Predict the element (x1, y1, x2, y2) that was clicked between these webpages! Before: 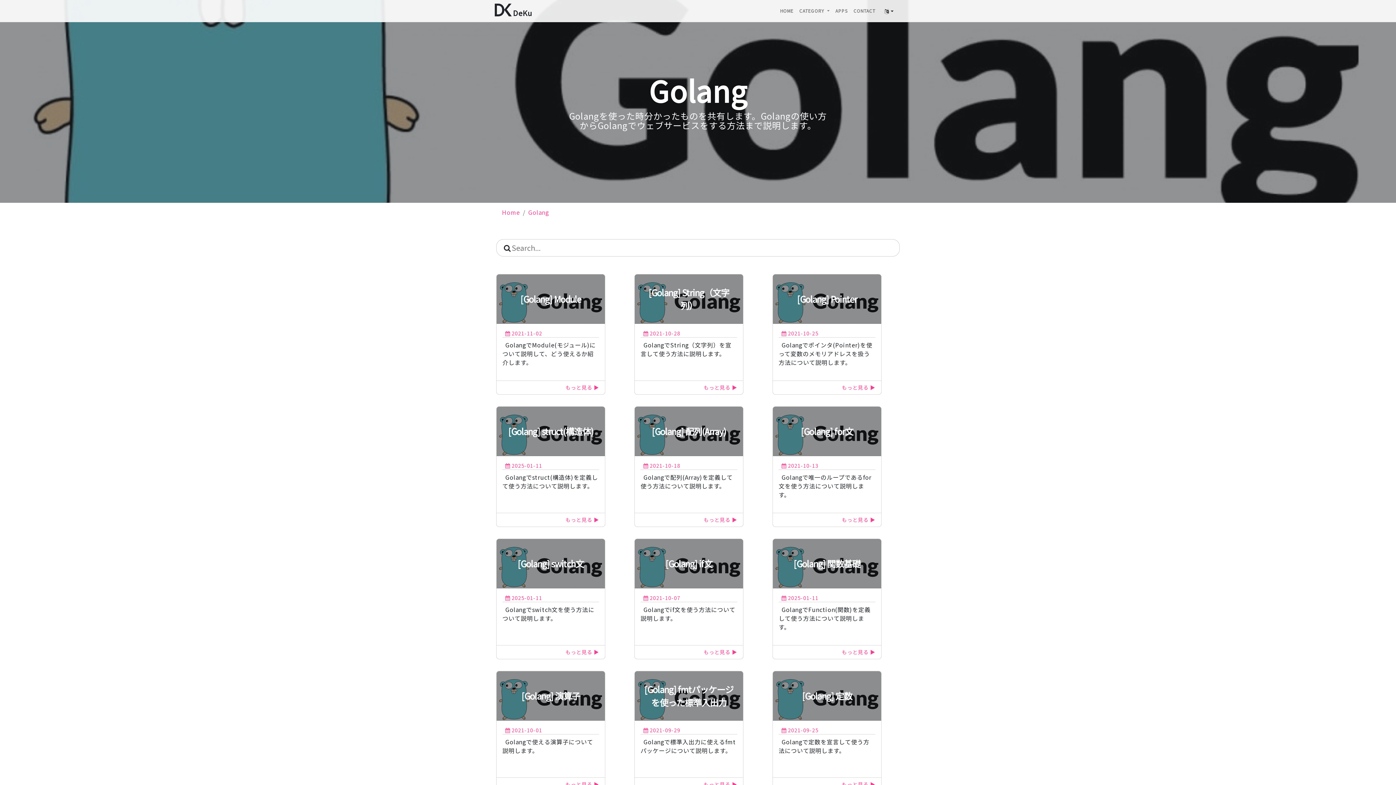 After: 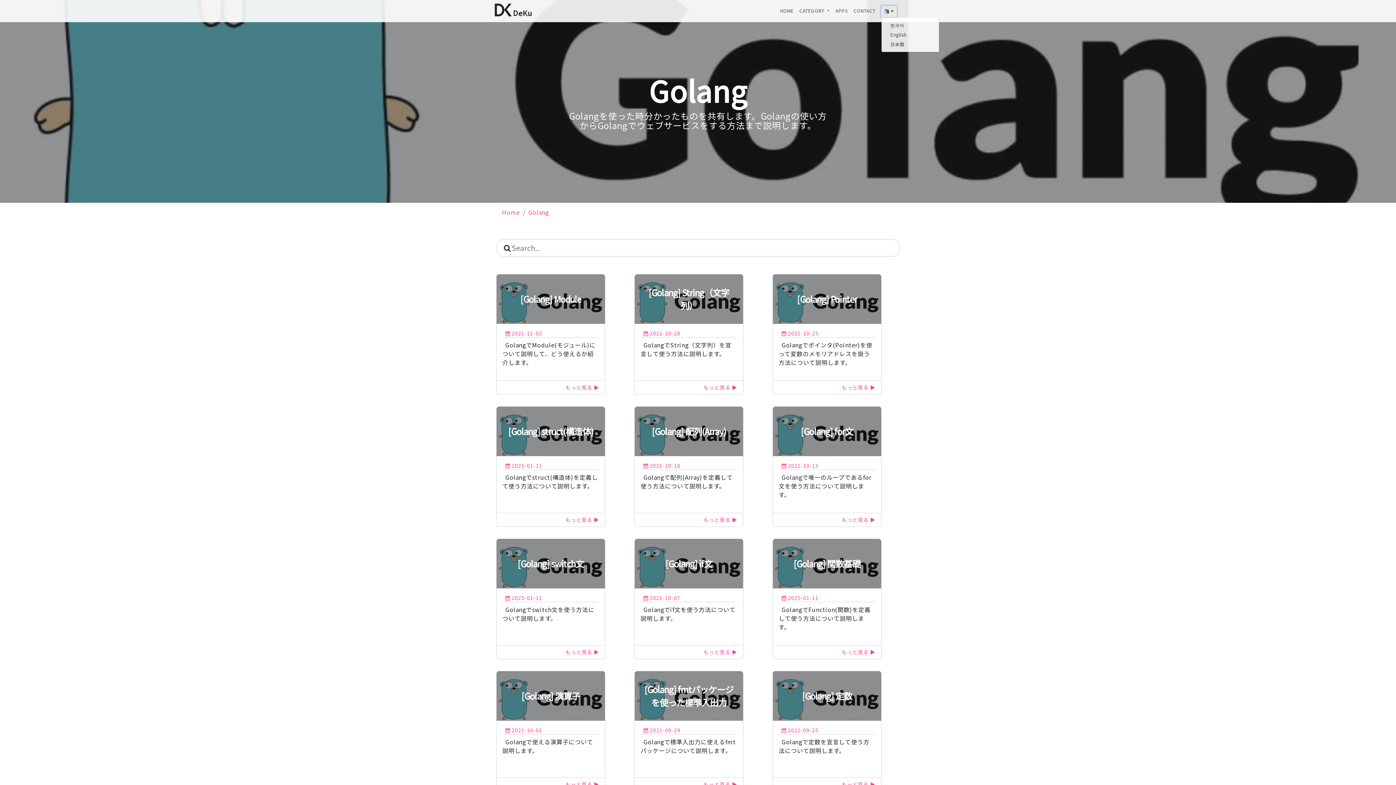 Action: label: change language button bbox: (881, 5, 897, 16)